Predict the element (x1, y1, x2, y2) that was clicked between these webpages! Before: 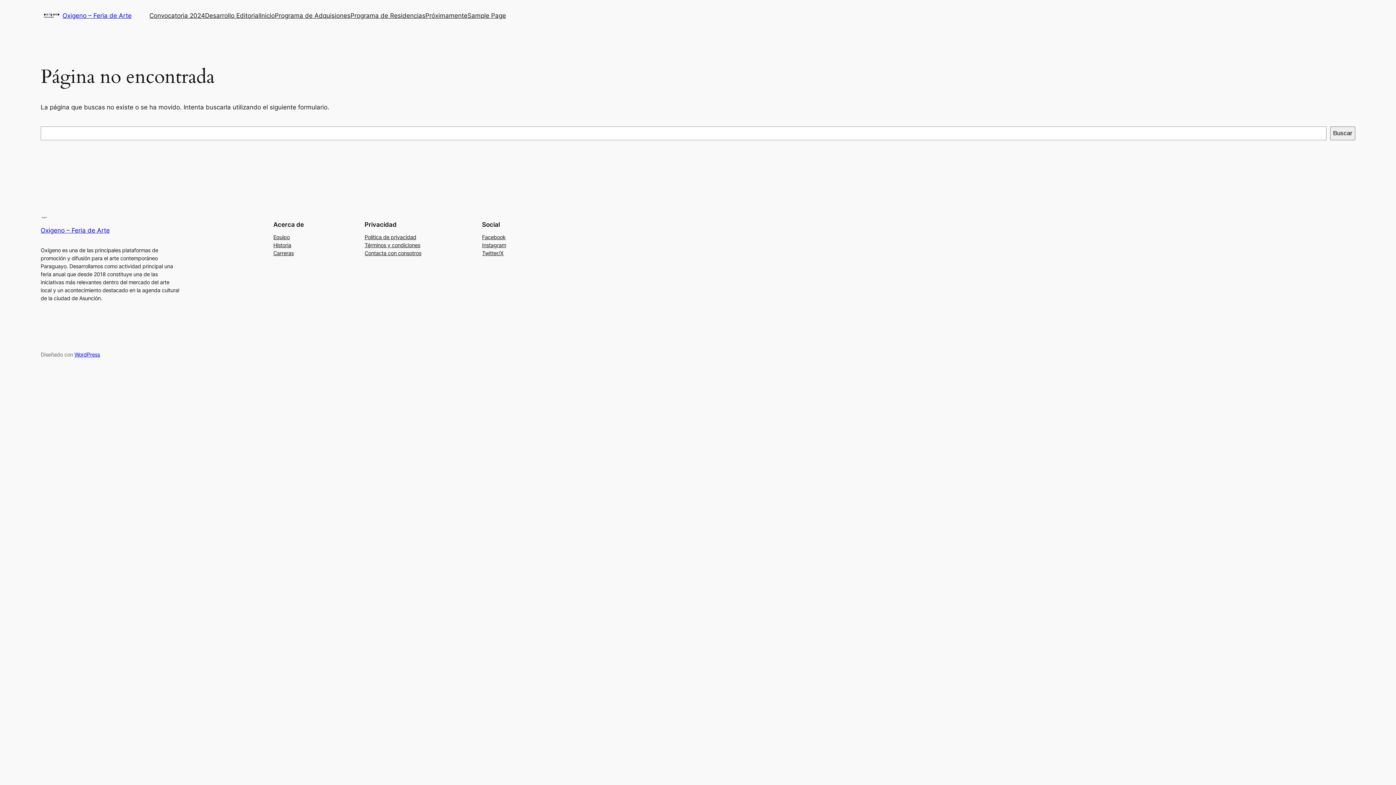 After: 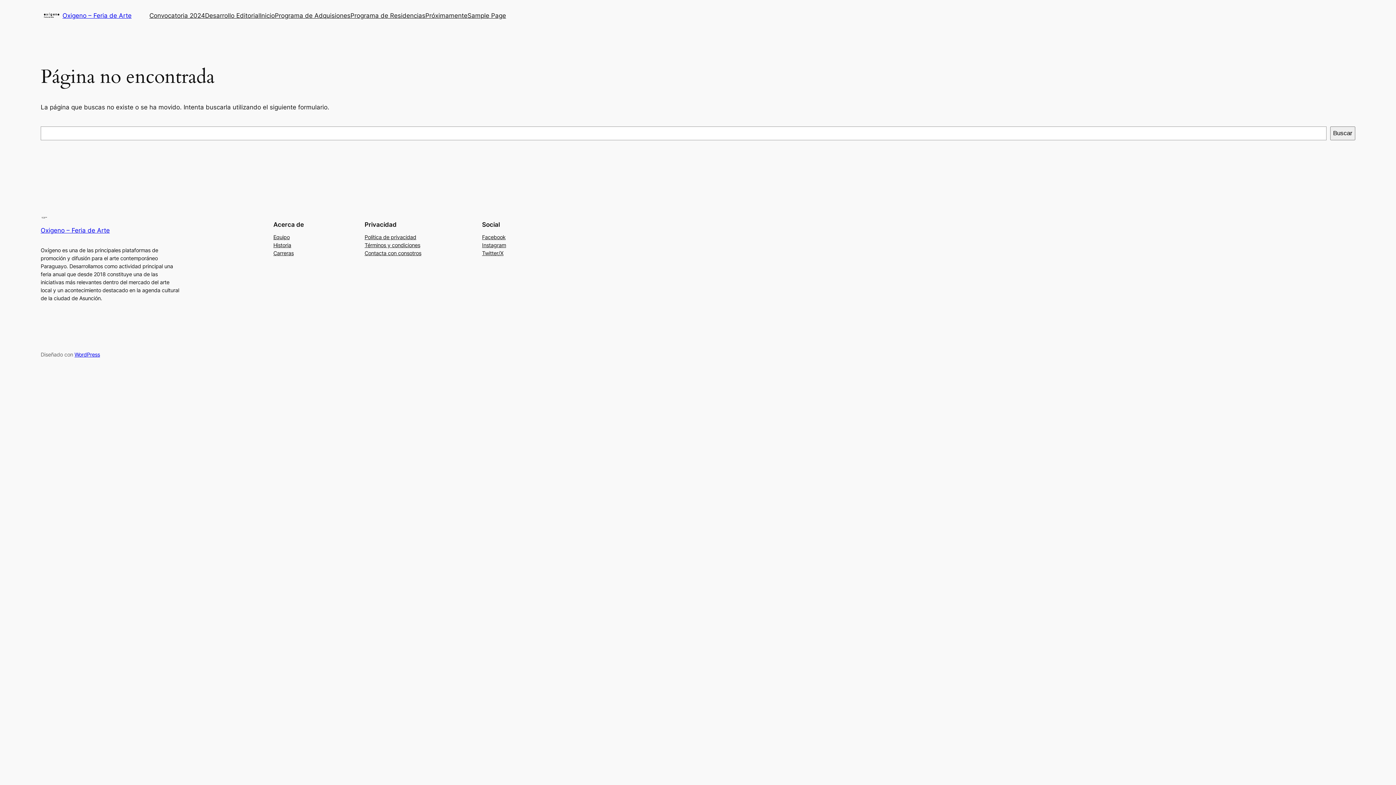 Action: label: Equipo bbox: (273, 233, 289, 241)